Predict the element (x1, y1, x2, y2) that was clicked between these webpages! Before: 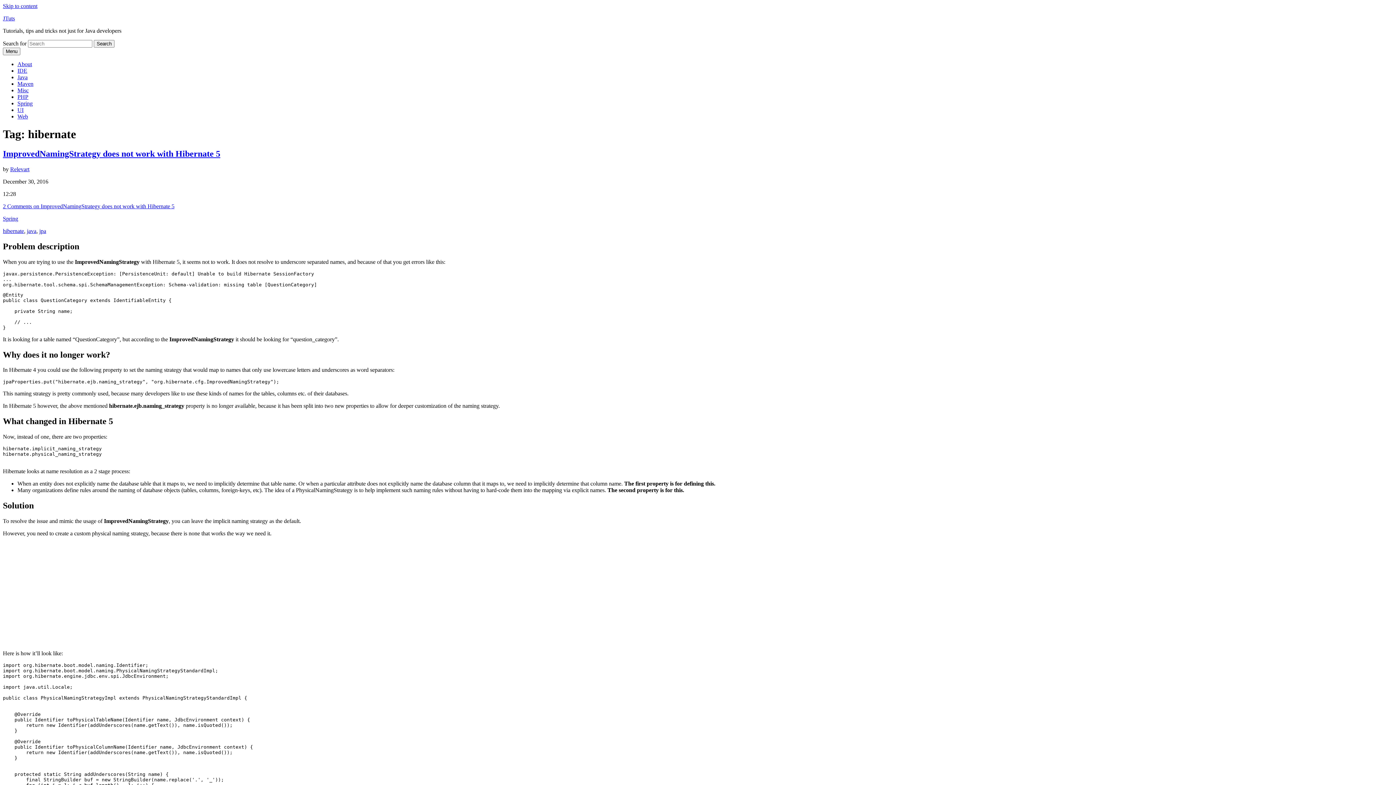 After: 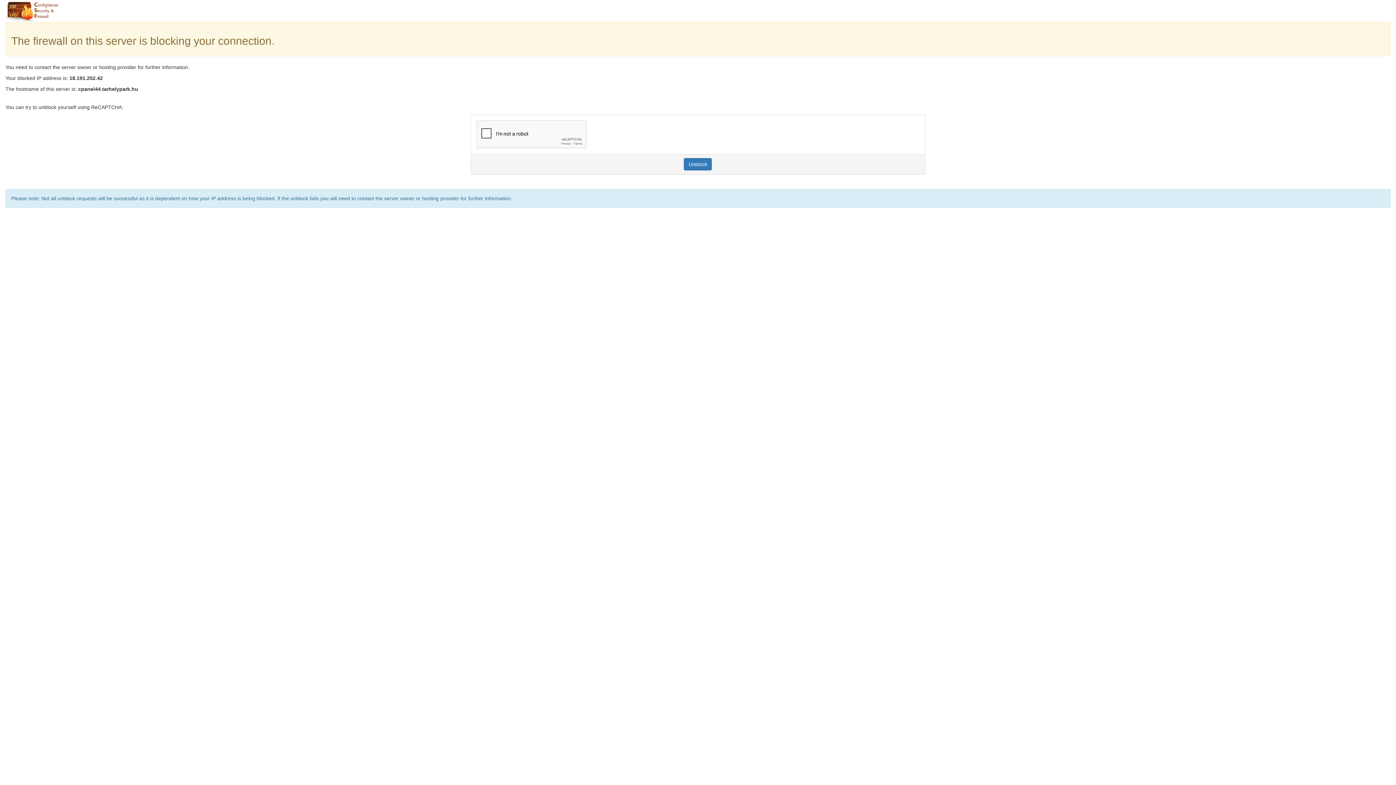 Action: bbox: (2, 15, 14, 21) label: JTuts